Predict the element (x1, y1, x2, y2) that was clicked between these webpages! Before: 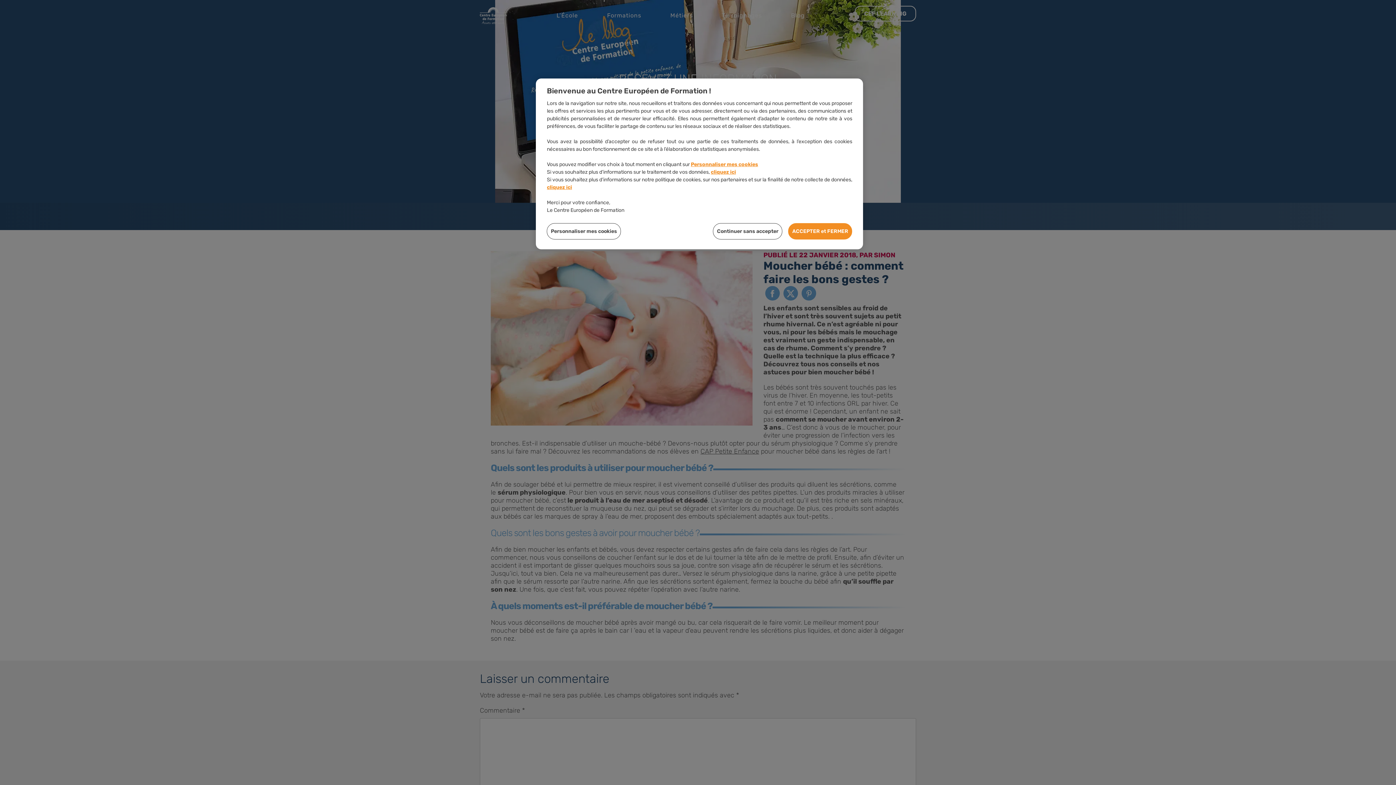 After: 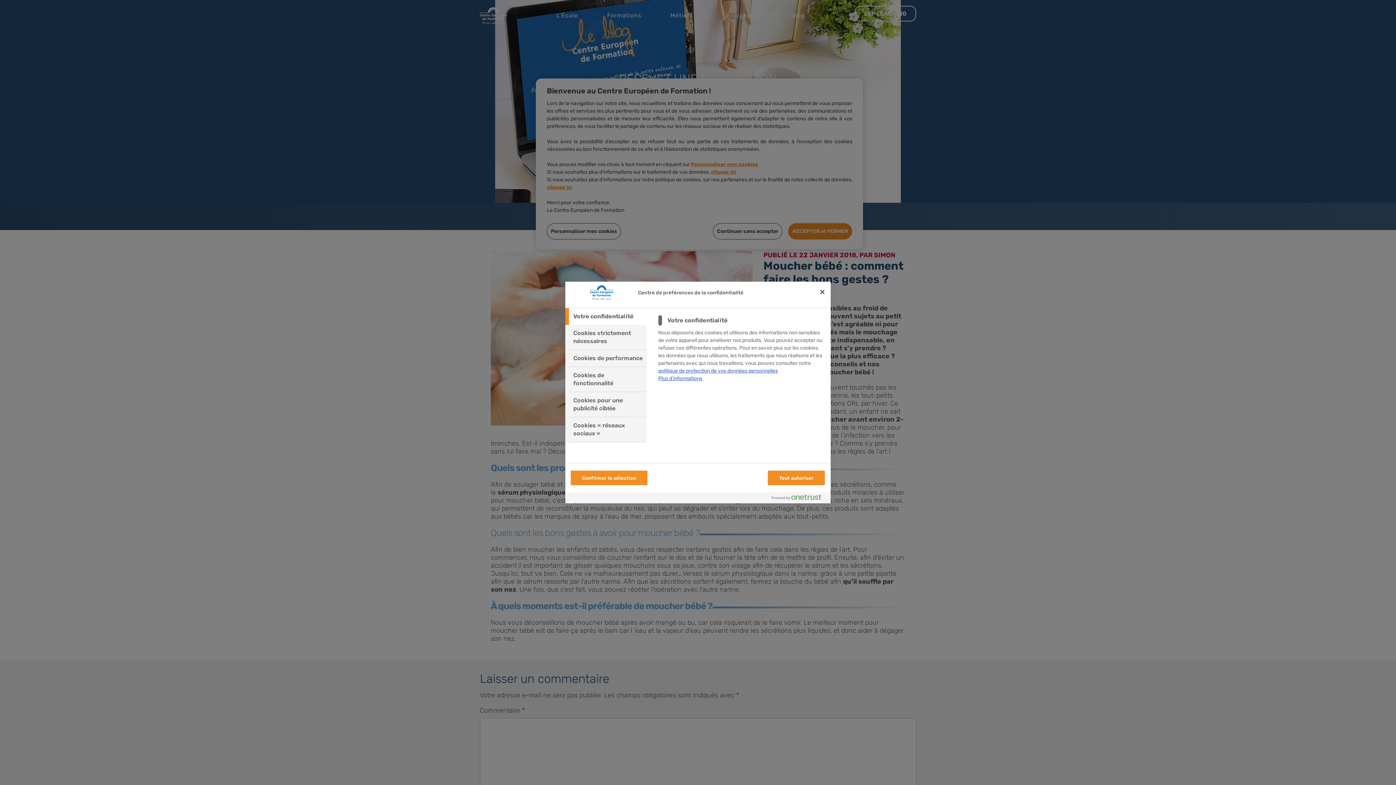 Action: label: Personnaliser mes cookies bbox: (547, 223, 621, 239)